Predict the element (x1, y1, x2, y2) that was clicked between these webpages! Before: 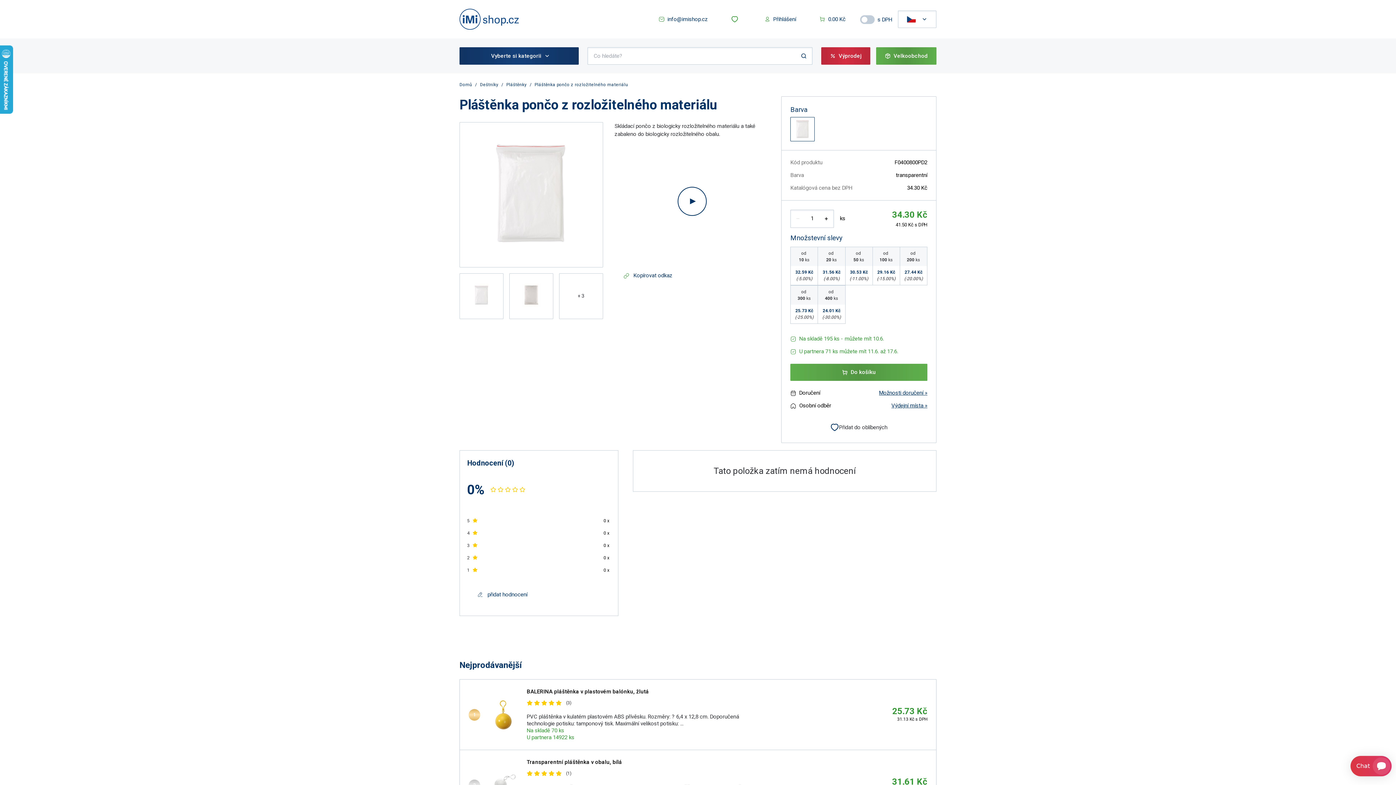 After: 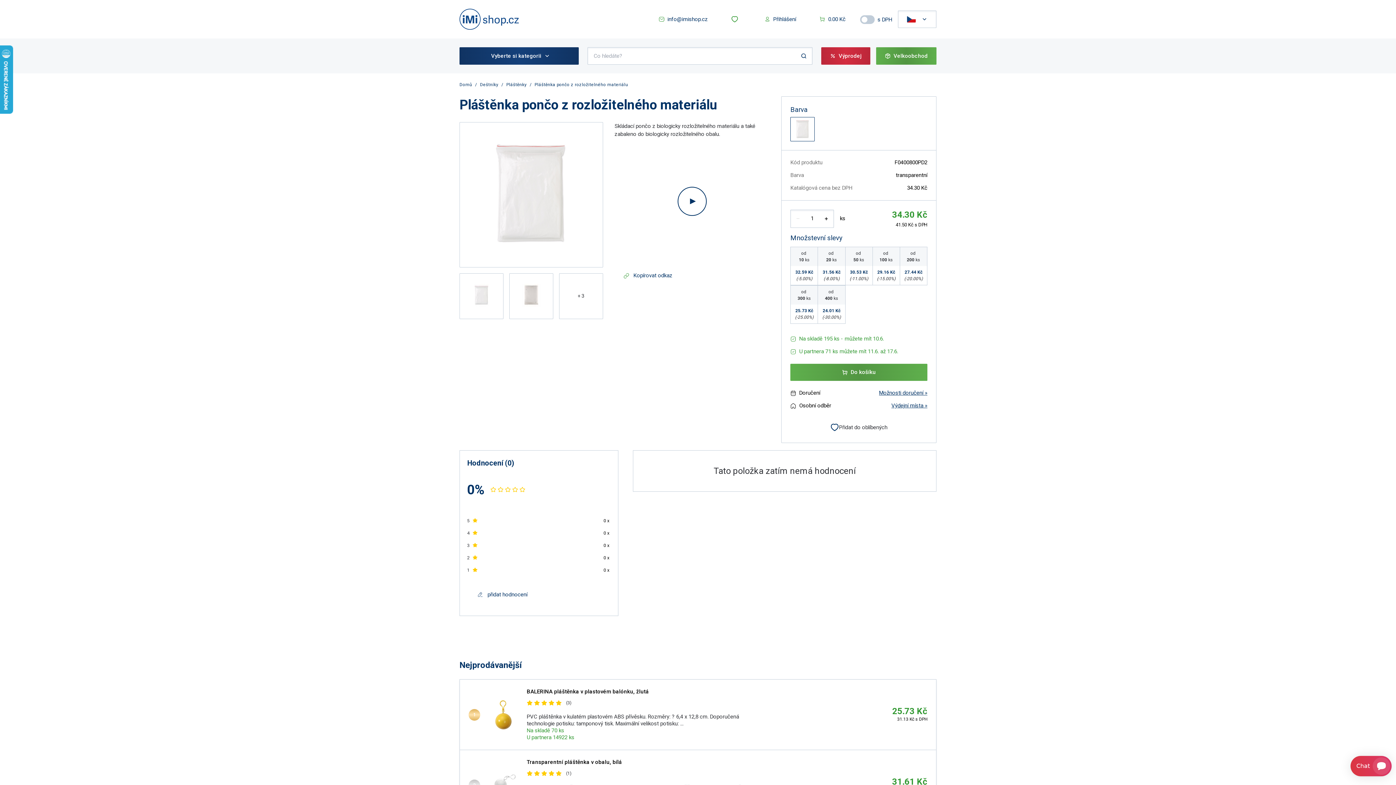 Action: label: Výdejní místa » bbox: (891, 402, 927, 409)